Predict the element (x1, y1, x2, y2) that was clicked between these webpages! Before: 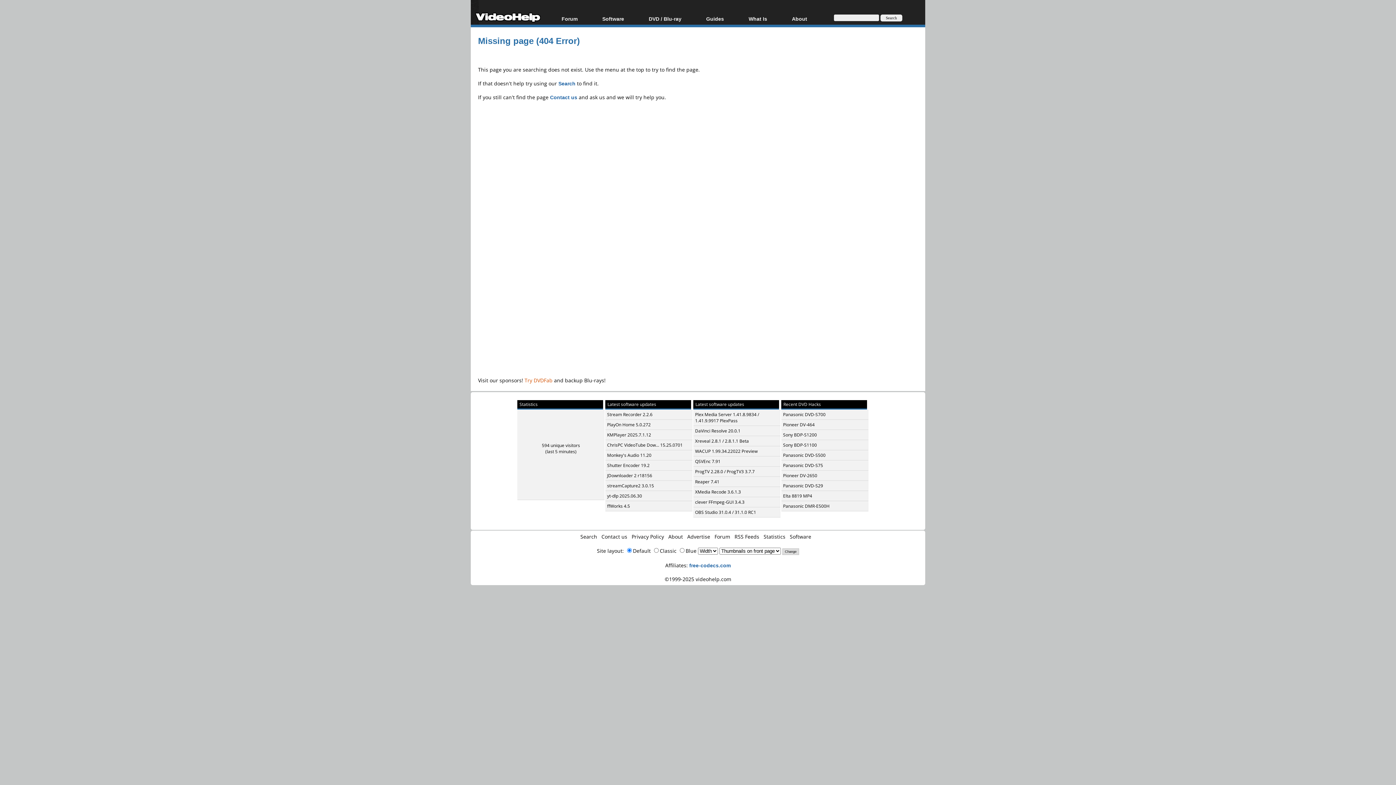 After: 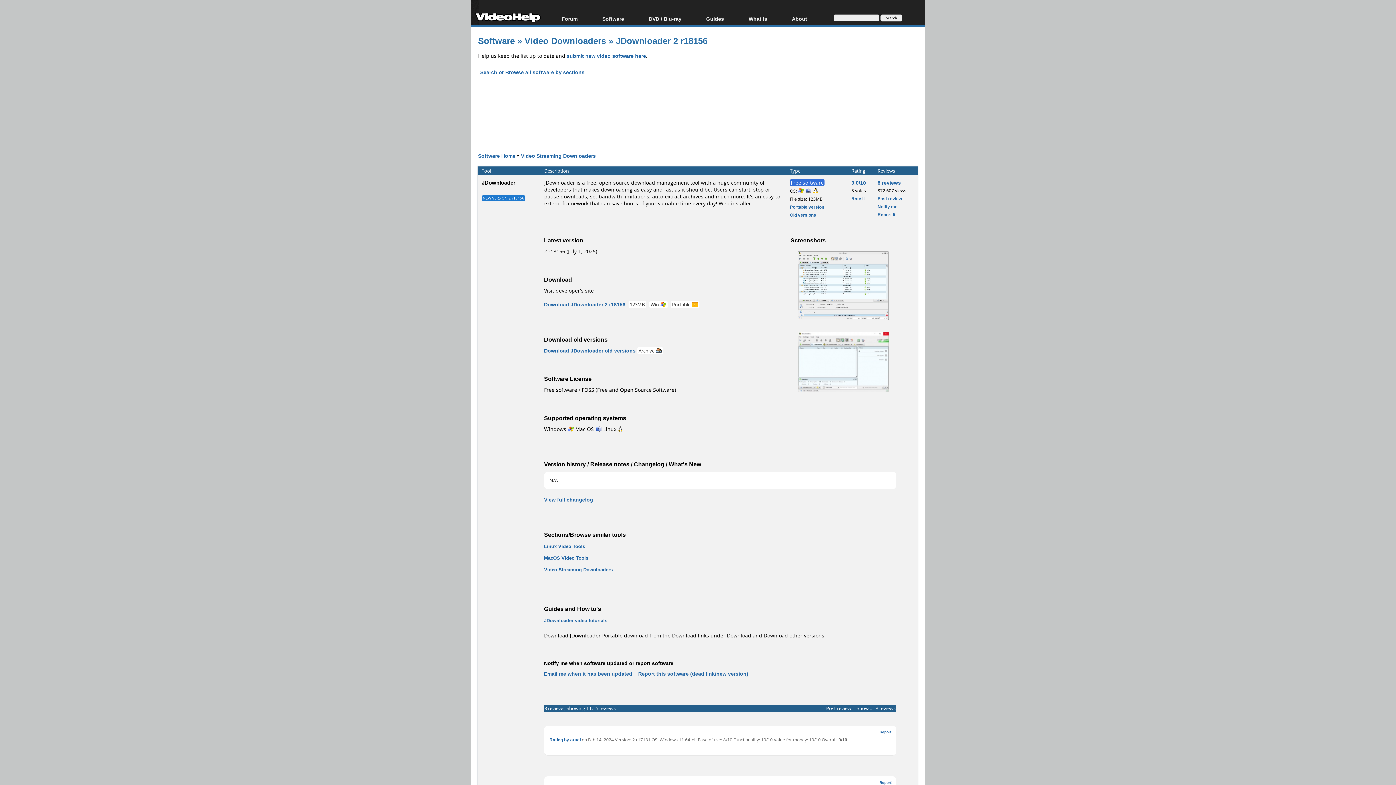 Action: label: JDownloader 2 r18156 bbox: (607, 472, 652, 478)